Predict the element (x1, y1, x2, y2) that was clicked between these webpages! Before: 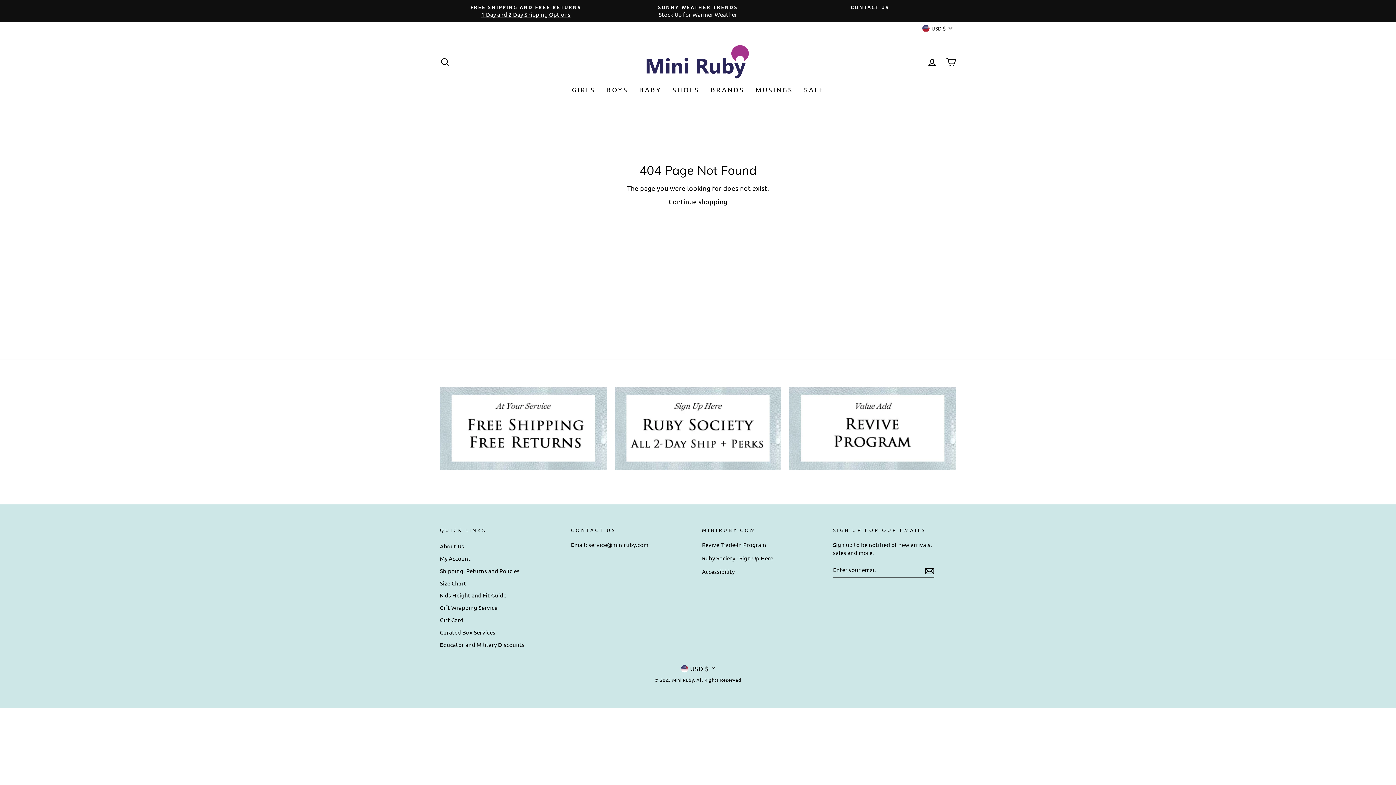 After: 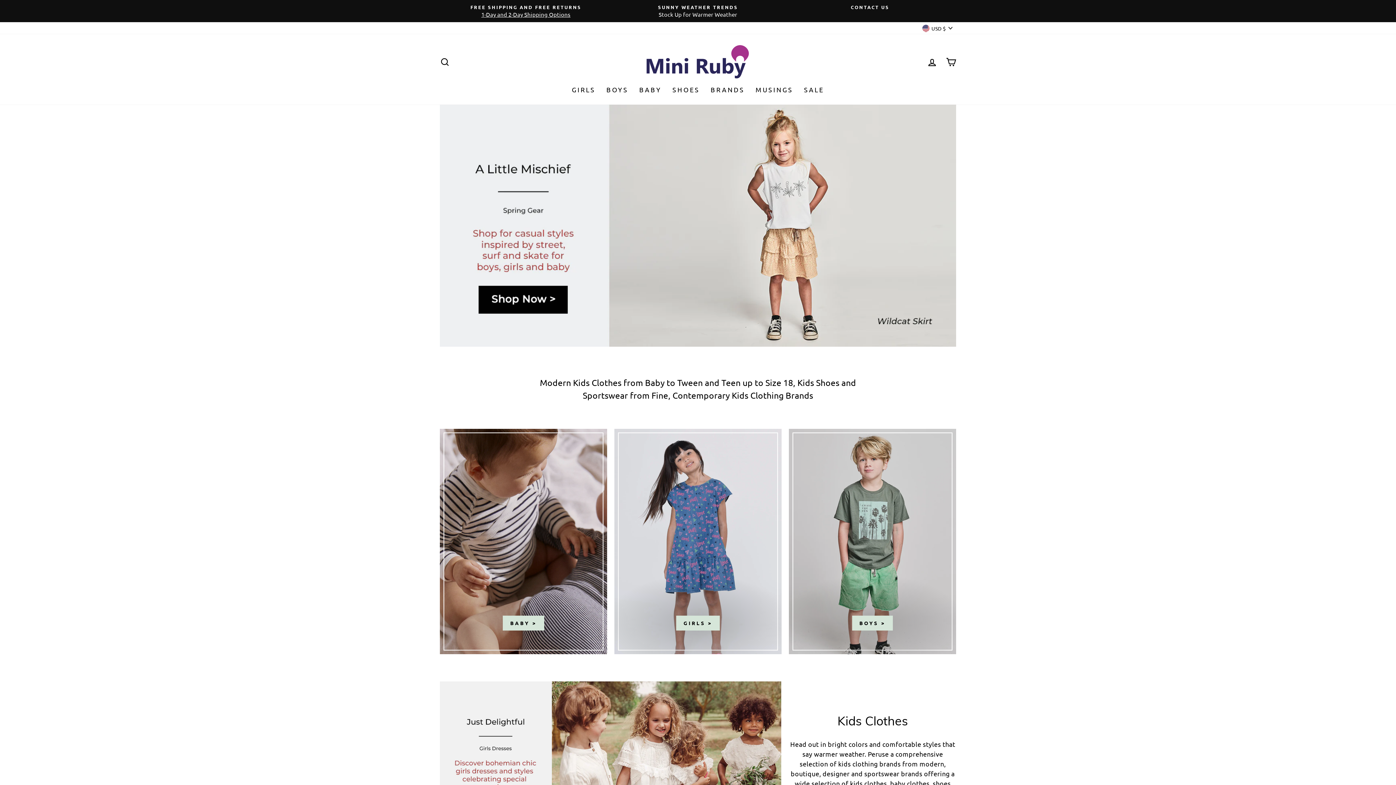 Action: bbox: (645, 45, 750, 78)